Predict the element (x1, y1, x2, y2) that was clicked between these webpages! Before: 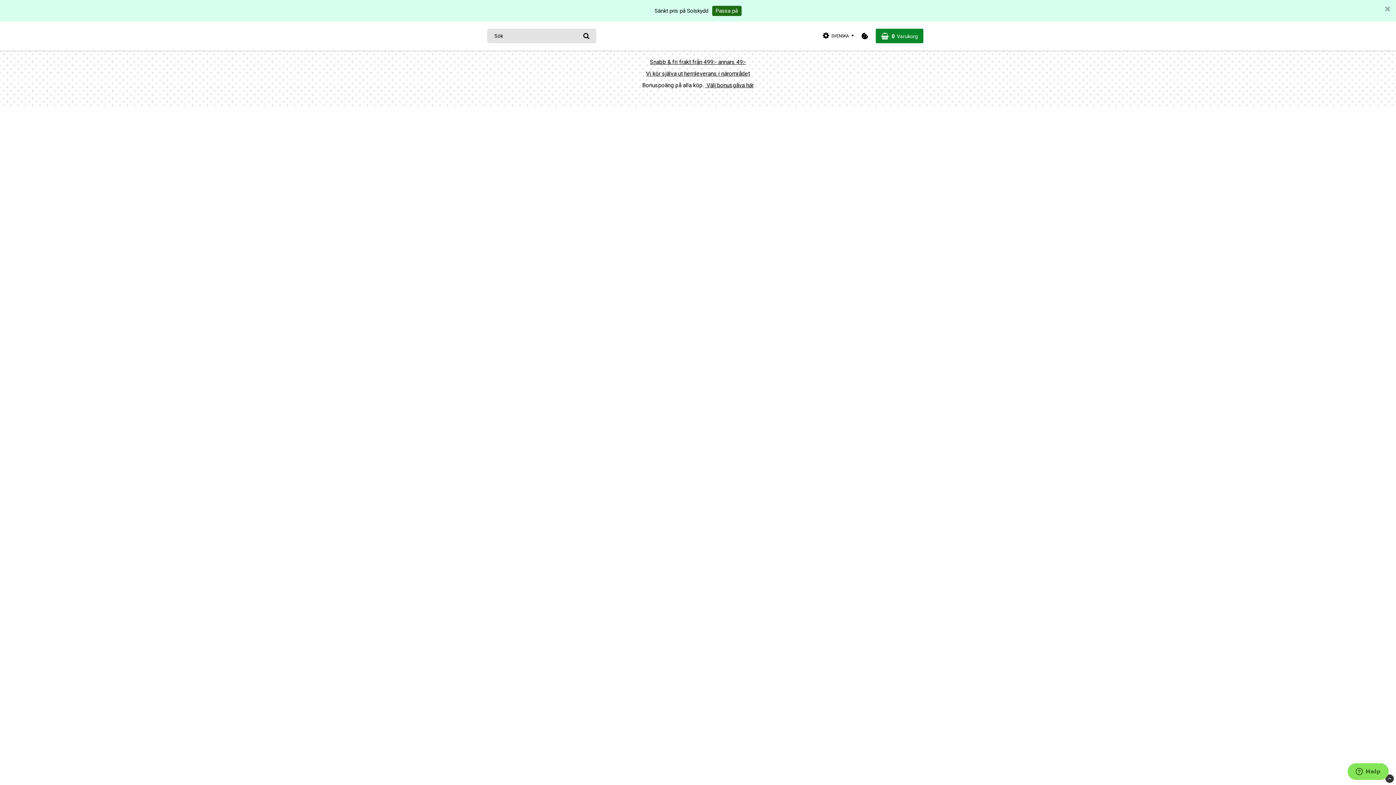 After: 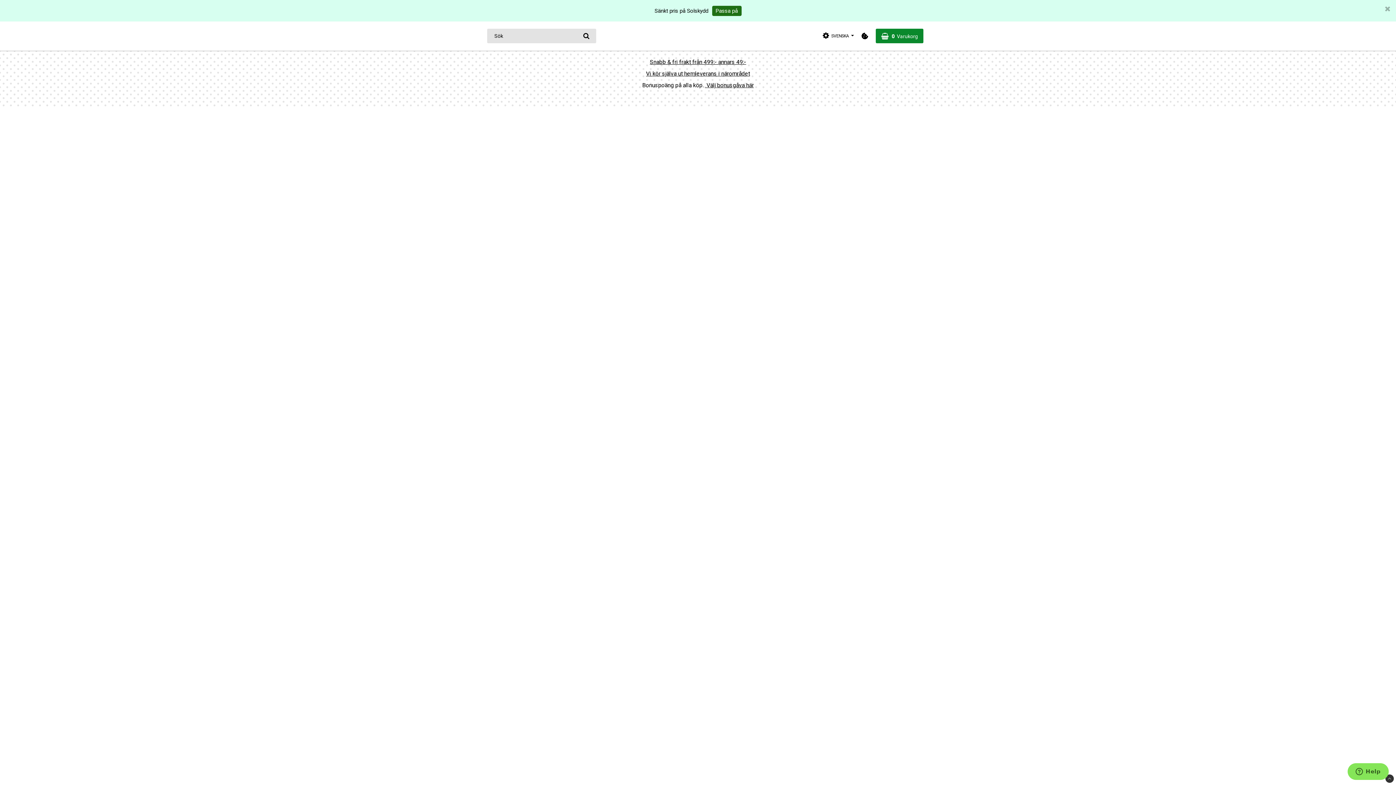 Action: bbox: (1385, 774, 1394, 783)